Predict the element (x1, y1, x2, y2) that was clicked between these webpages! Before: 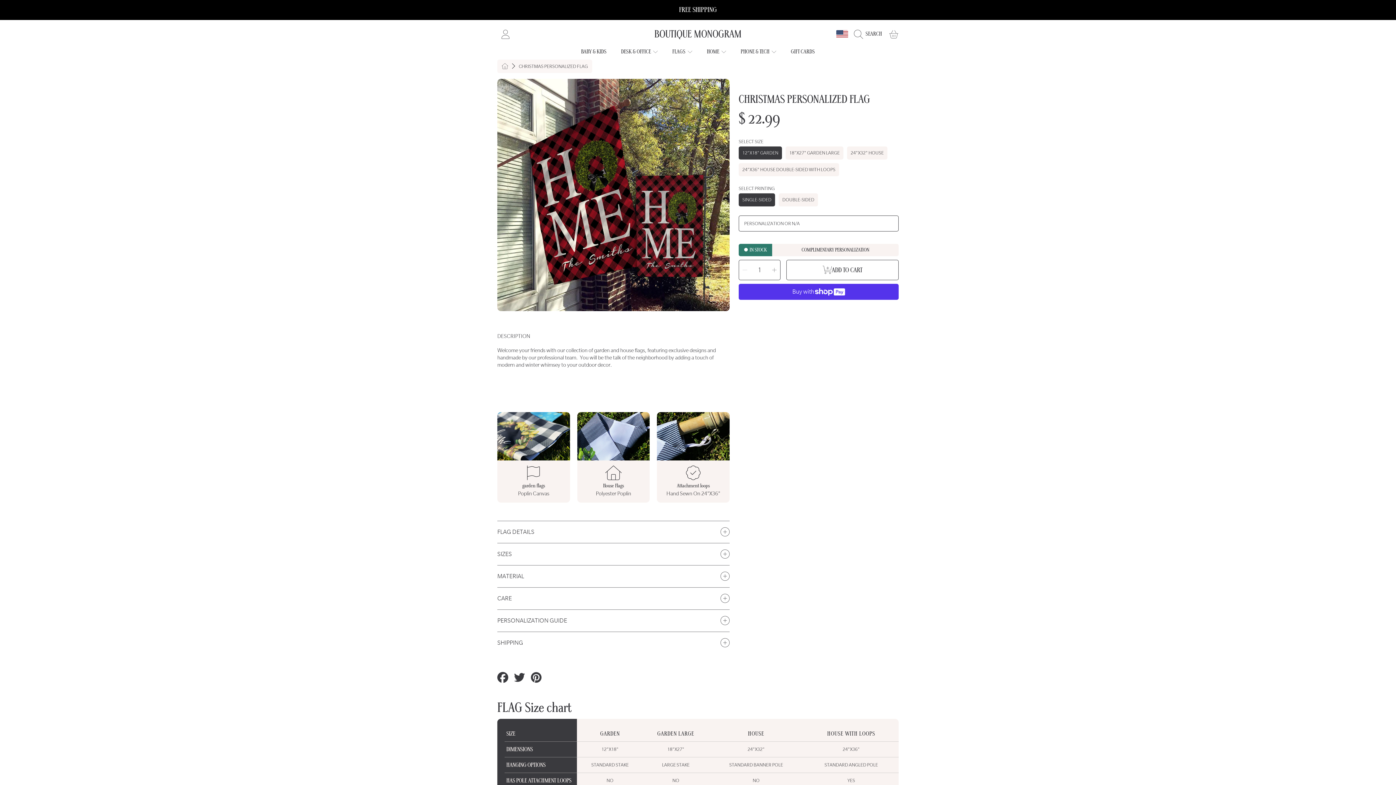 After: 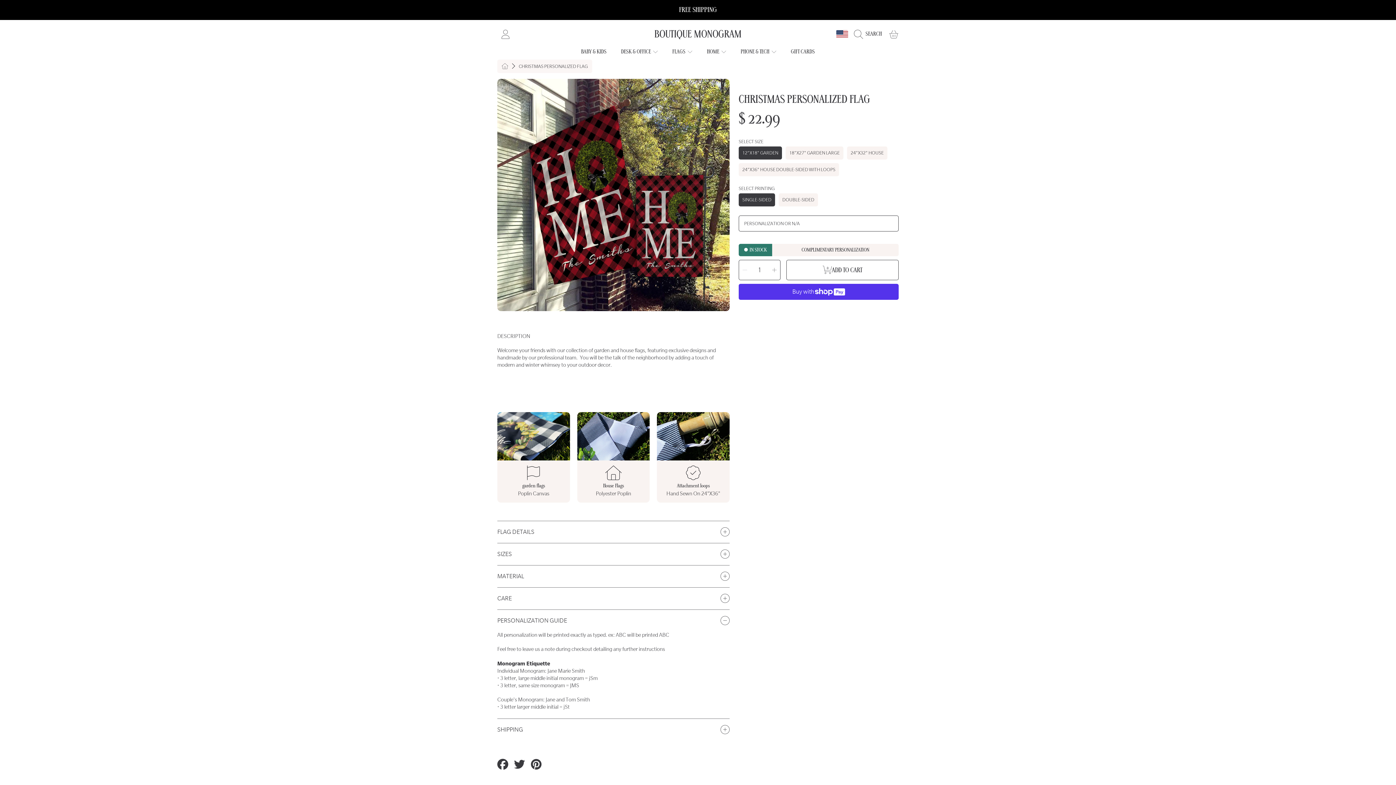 Action: label: PERSONALIZATION GUIDE bbox: (497, 610, 729, 631)